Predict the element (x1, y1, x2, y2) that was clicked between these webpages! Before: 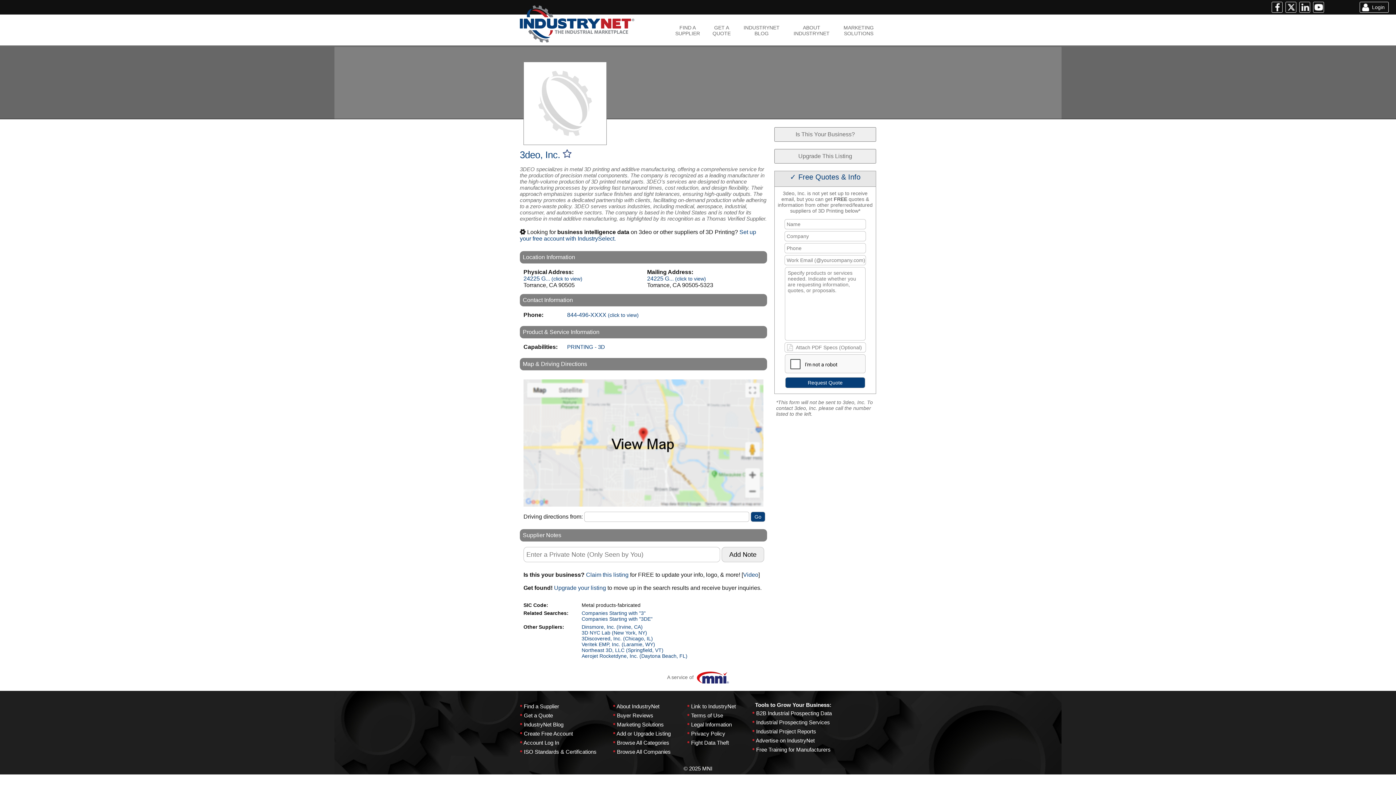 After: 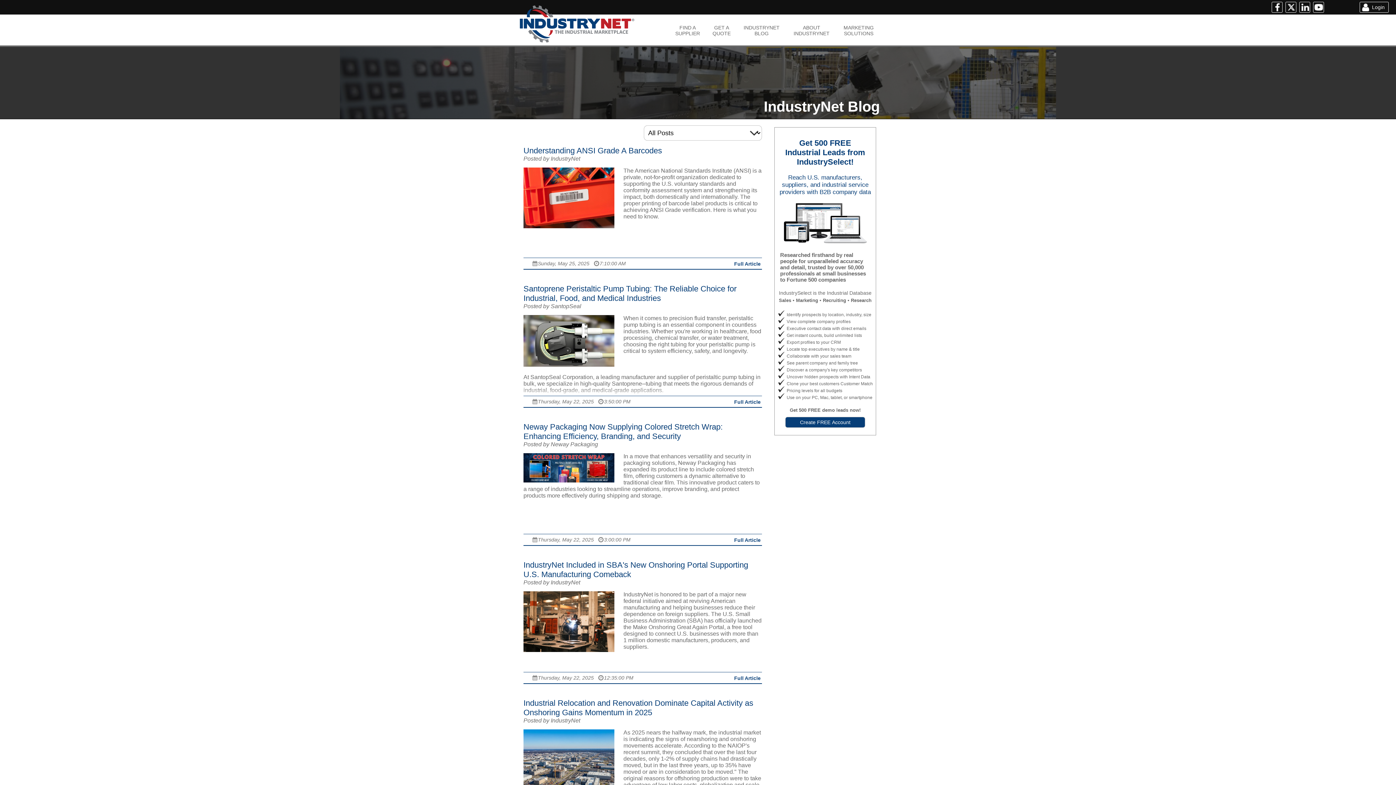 Action: bbox: (524, 721, 563, 728) label: IndustryNet Blog